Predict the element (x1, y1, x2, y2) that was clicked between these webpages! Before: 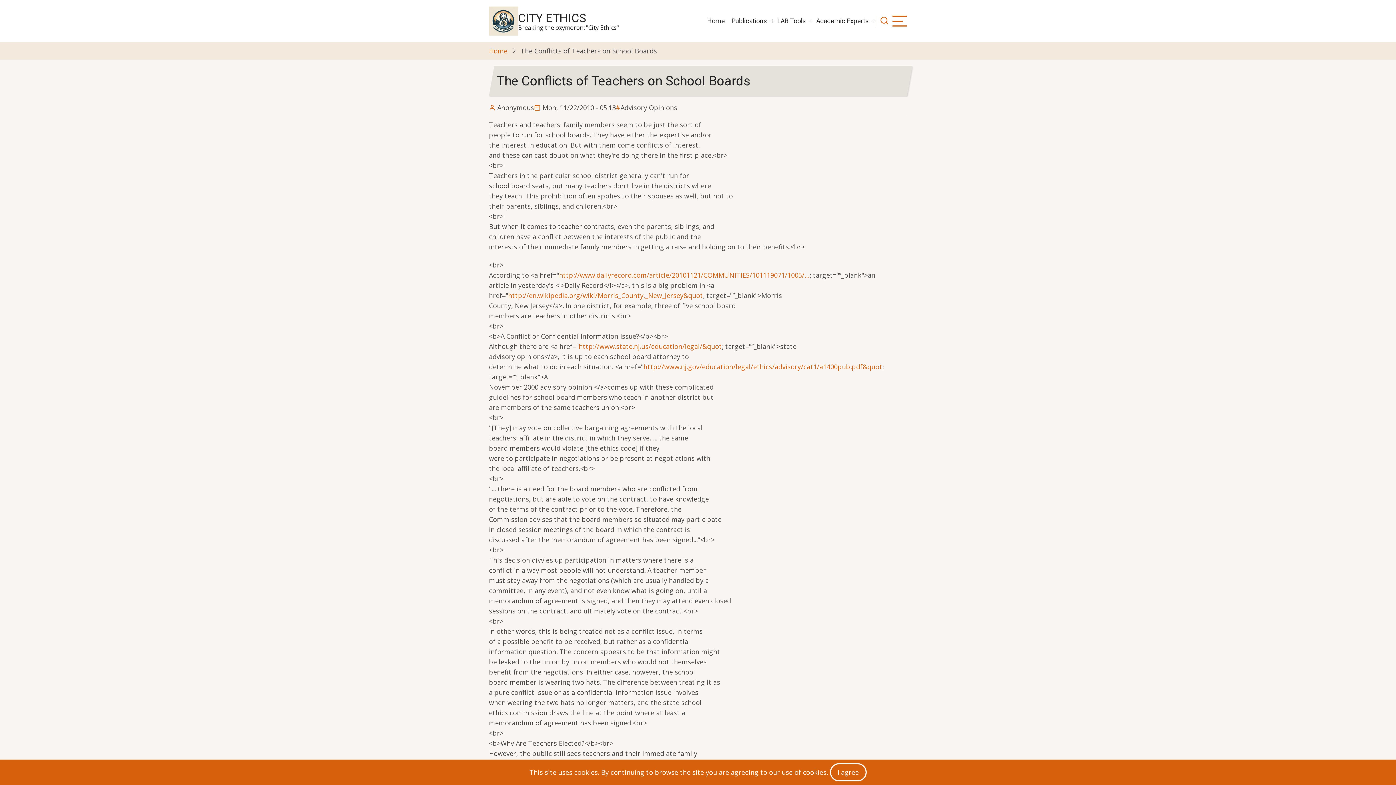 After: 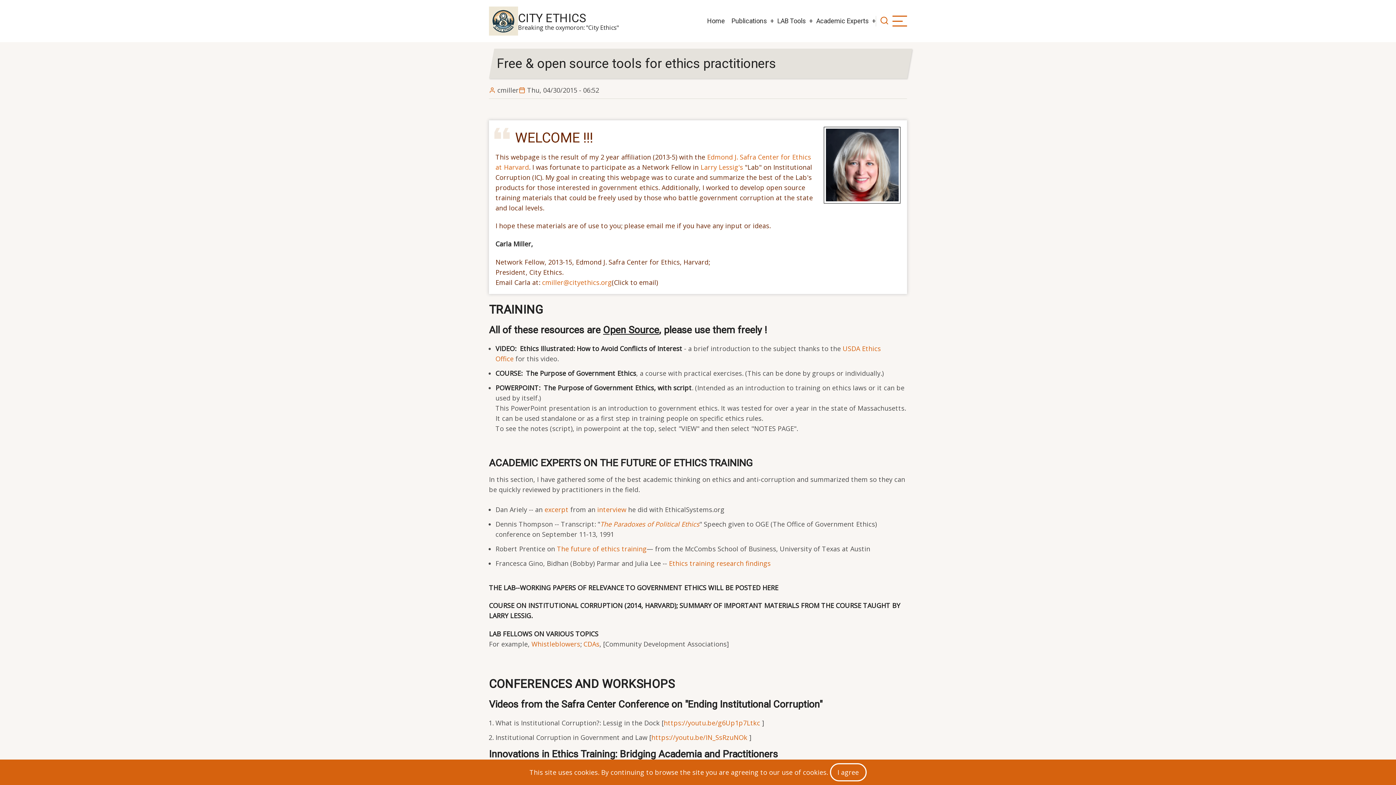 Action: bbox: (489, 6, 518, 35)